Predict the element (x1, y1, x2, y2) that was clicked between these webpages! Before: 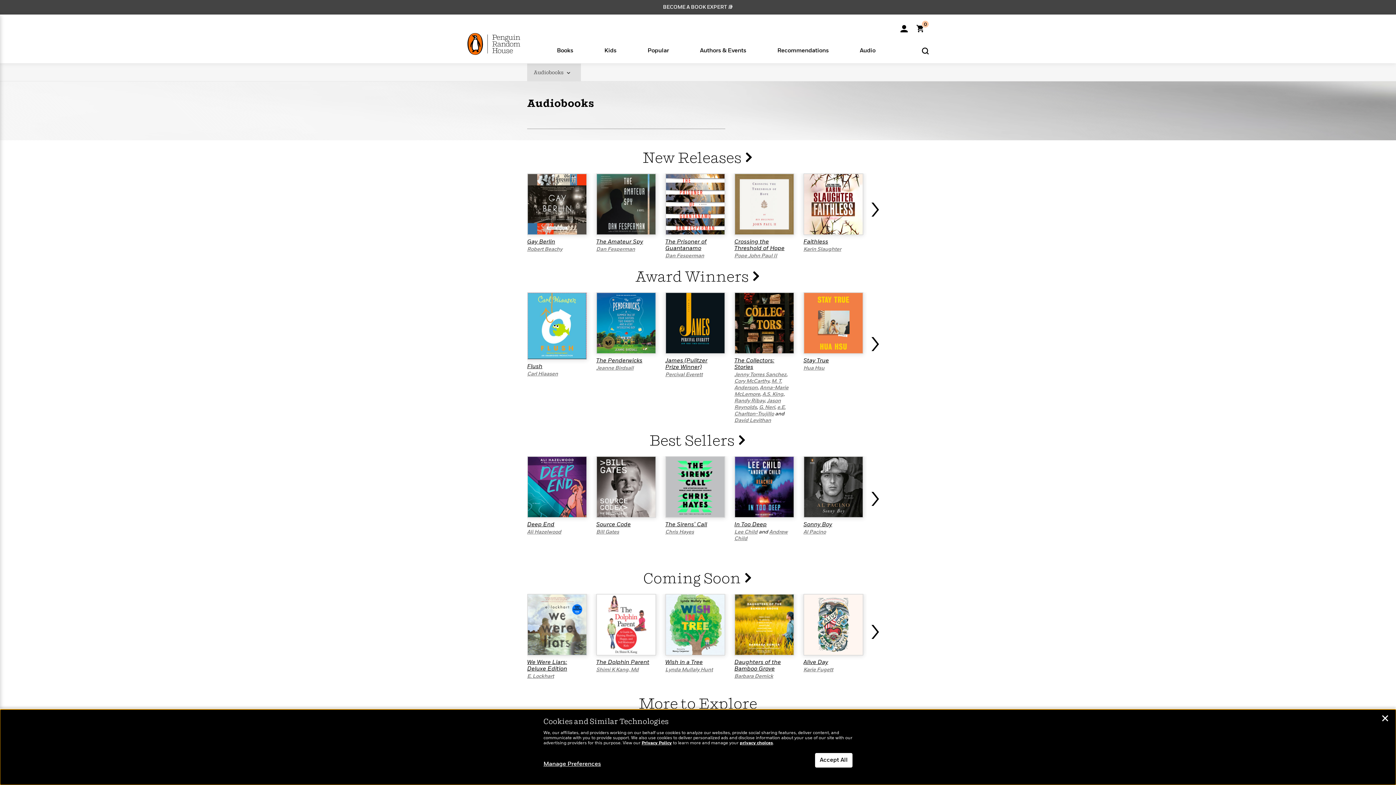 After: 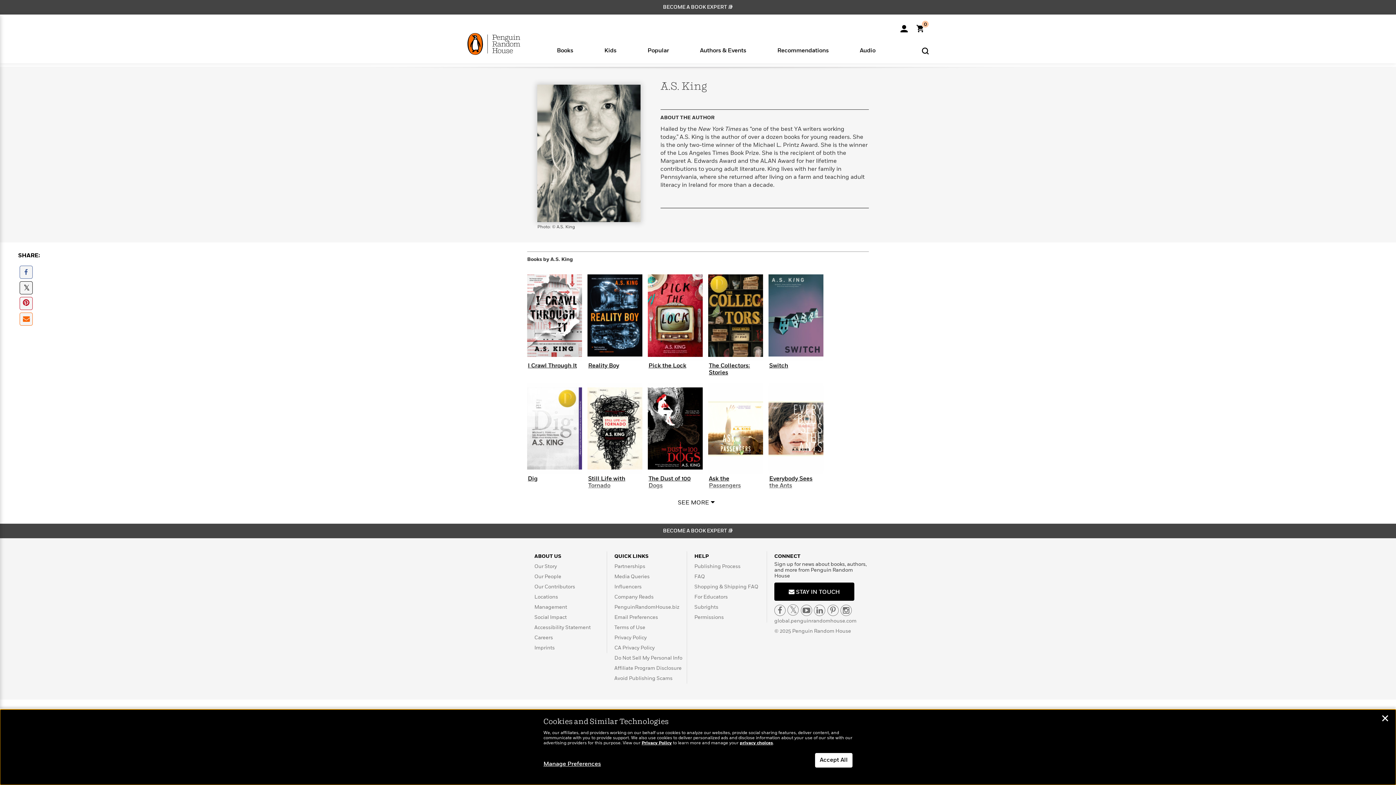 Action: bbox: (762, 391, 783, 397) label: View more about A.S. King